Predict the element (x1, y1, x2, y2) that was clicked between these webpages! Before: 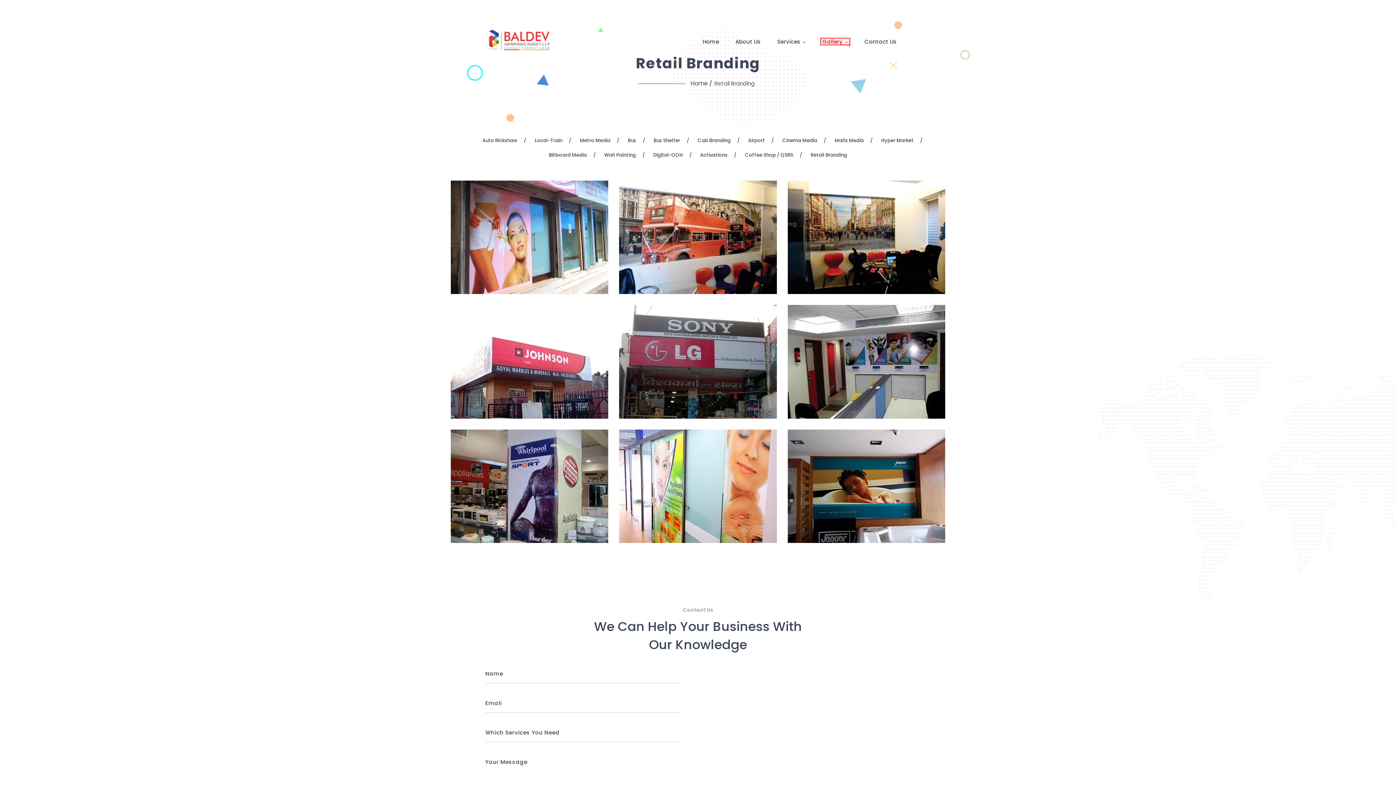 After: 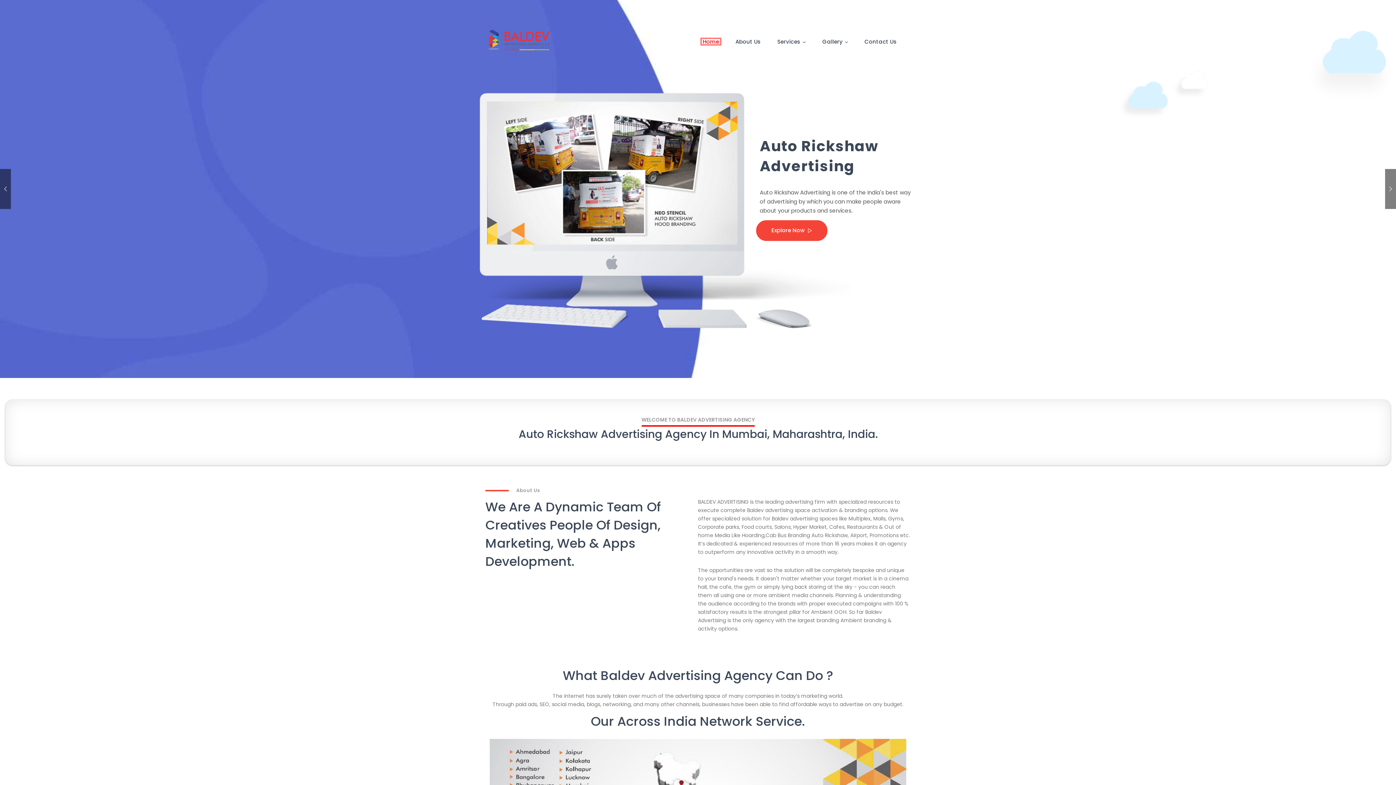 Action: bbox: (690, 79, 708, 88) label: Home